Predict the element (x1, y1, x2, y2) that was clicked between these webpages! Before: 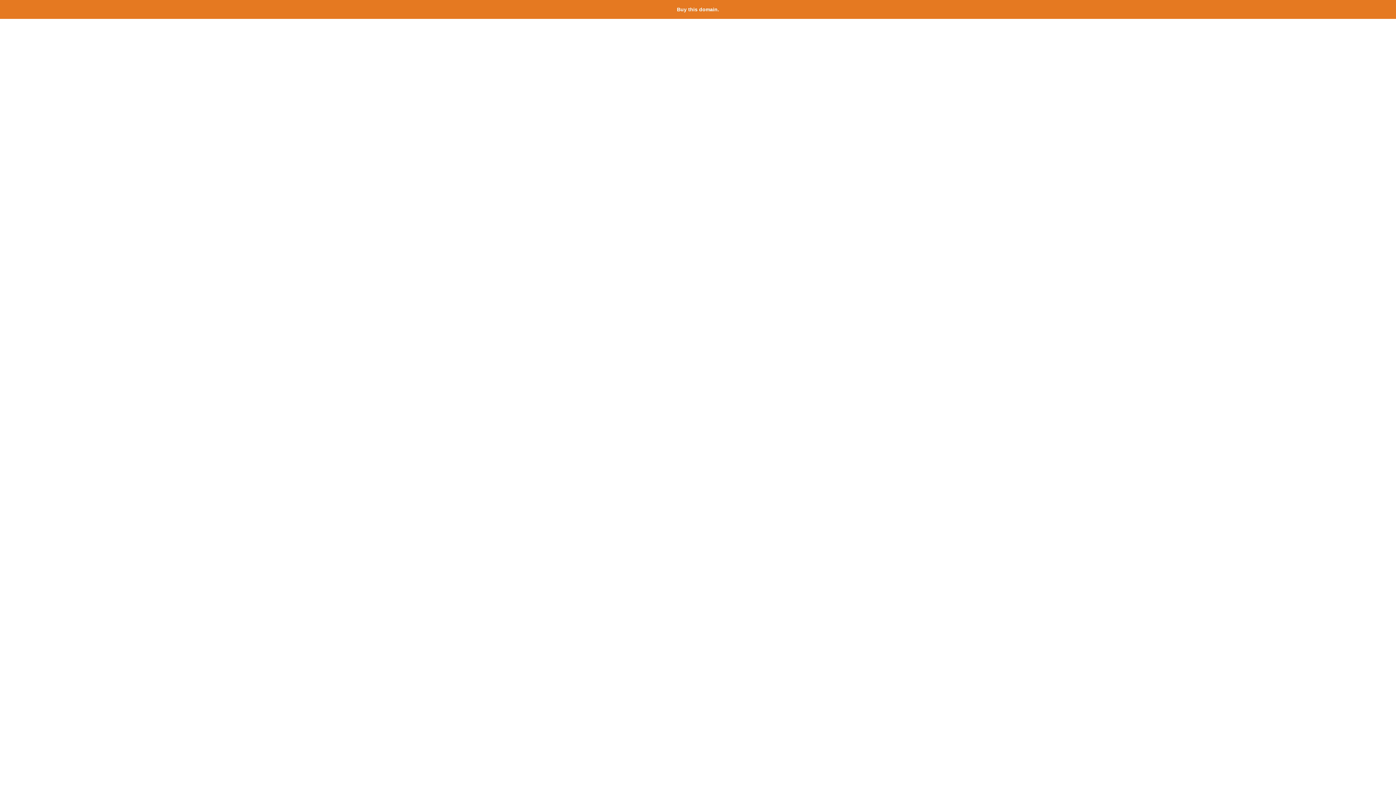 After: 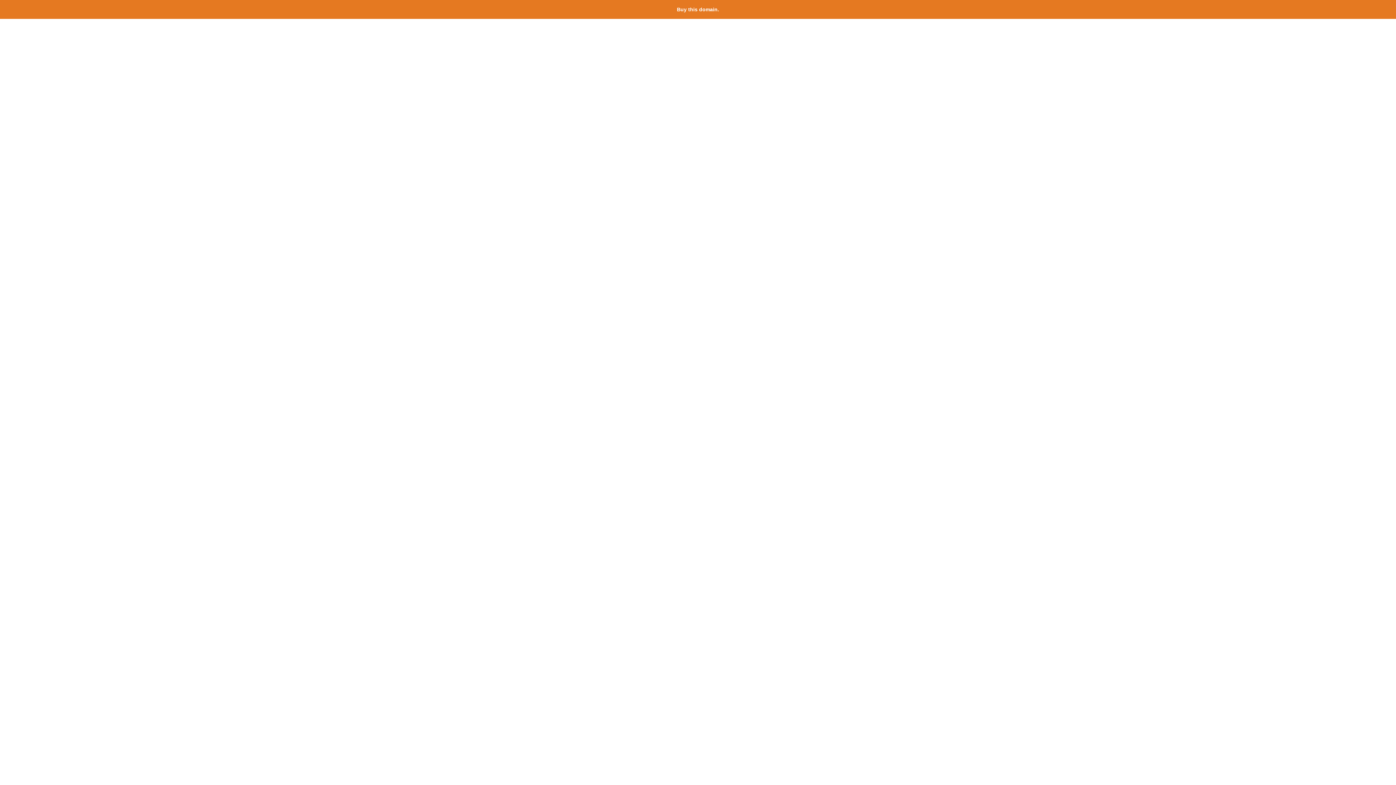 Action: label: Buy this domain. bbox: (677, 6, 719, 12)